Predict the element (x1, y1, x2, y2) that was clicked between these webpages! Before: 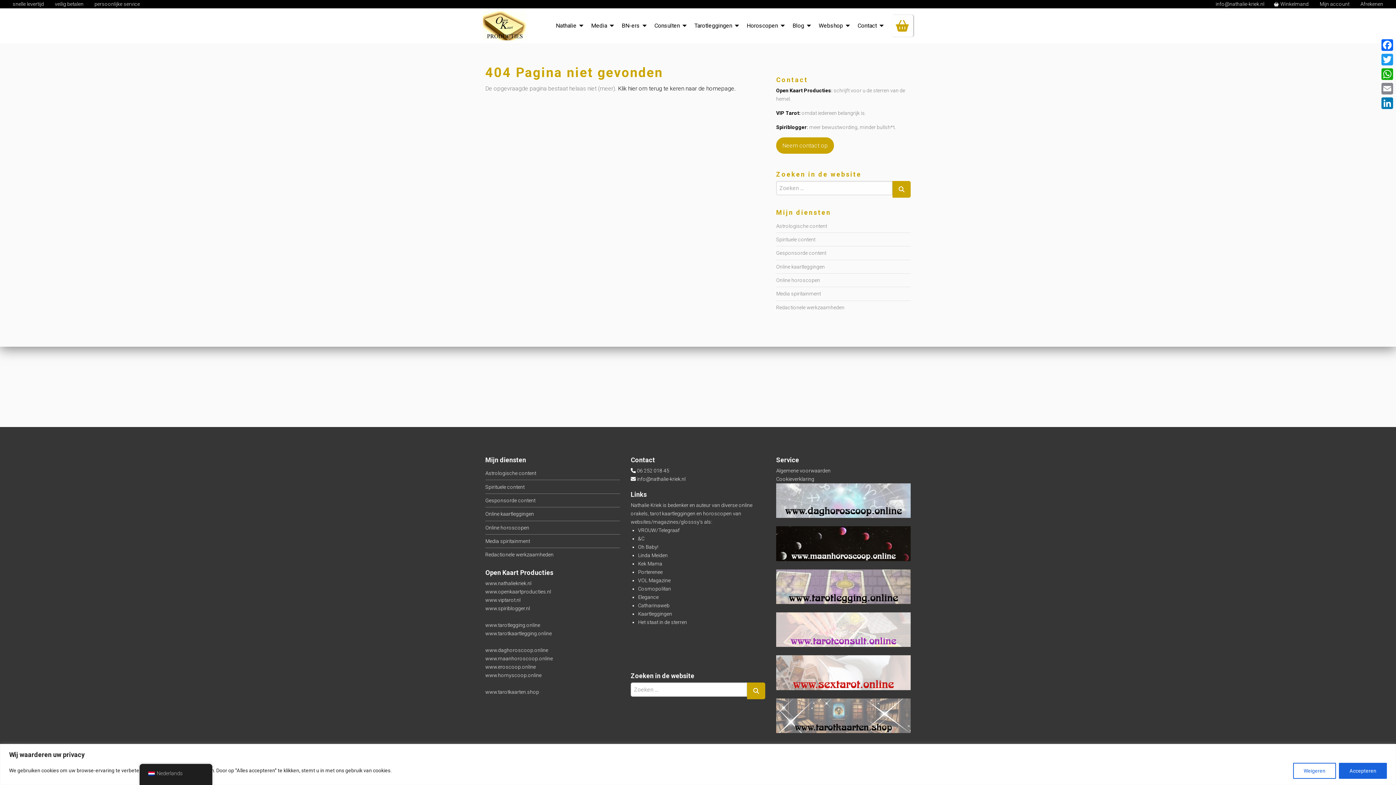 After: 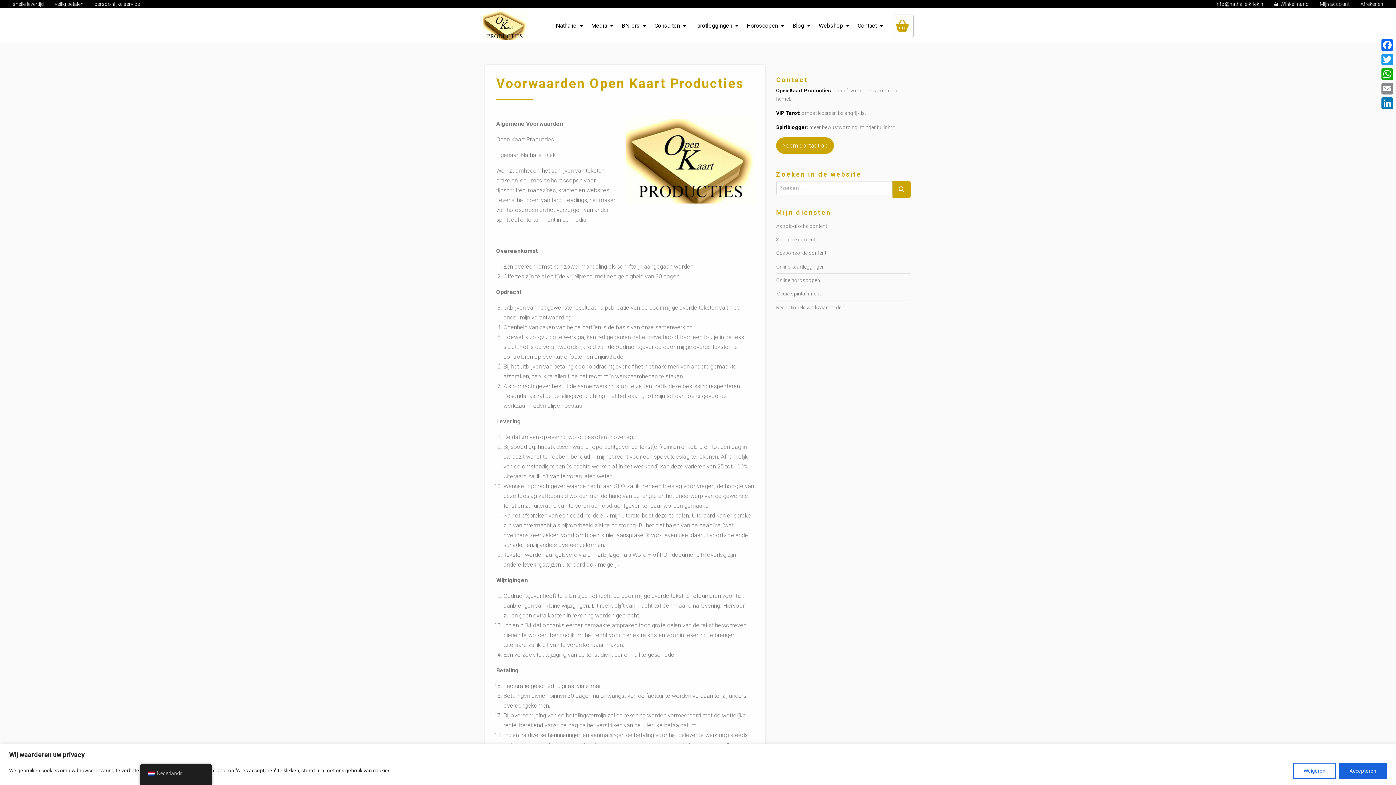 Action: label: Algemene voorwaarden bbox: (776, 466, 830, 475)